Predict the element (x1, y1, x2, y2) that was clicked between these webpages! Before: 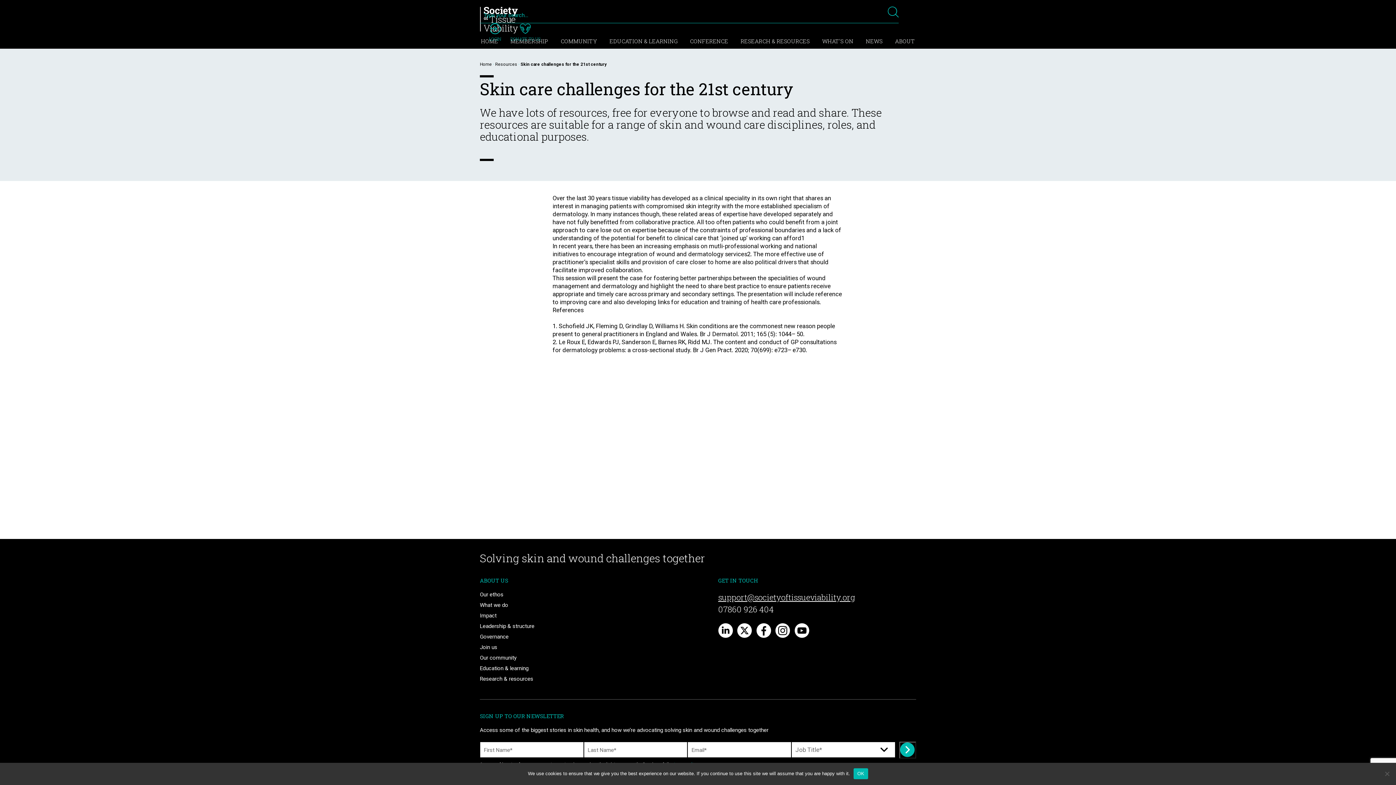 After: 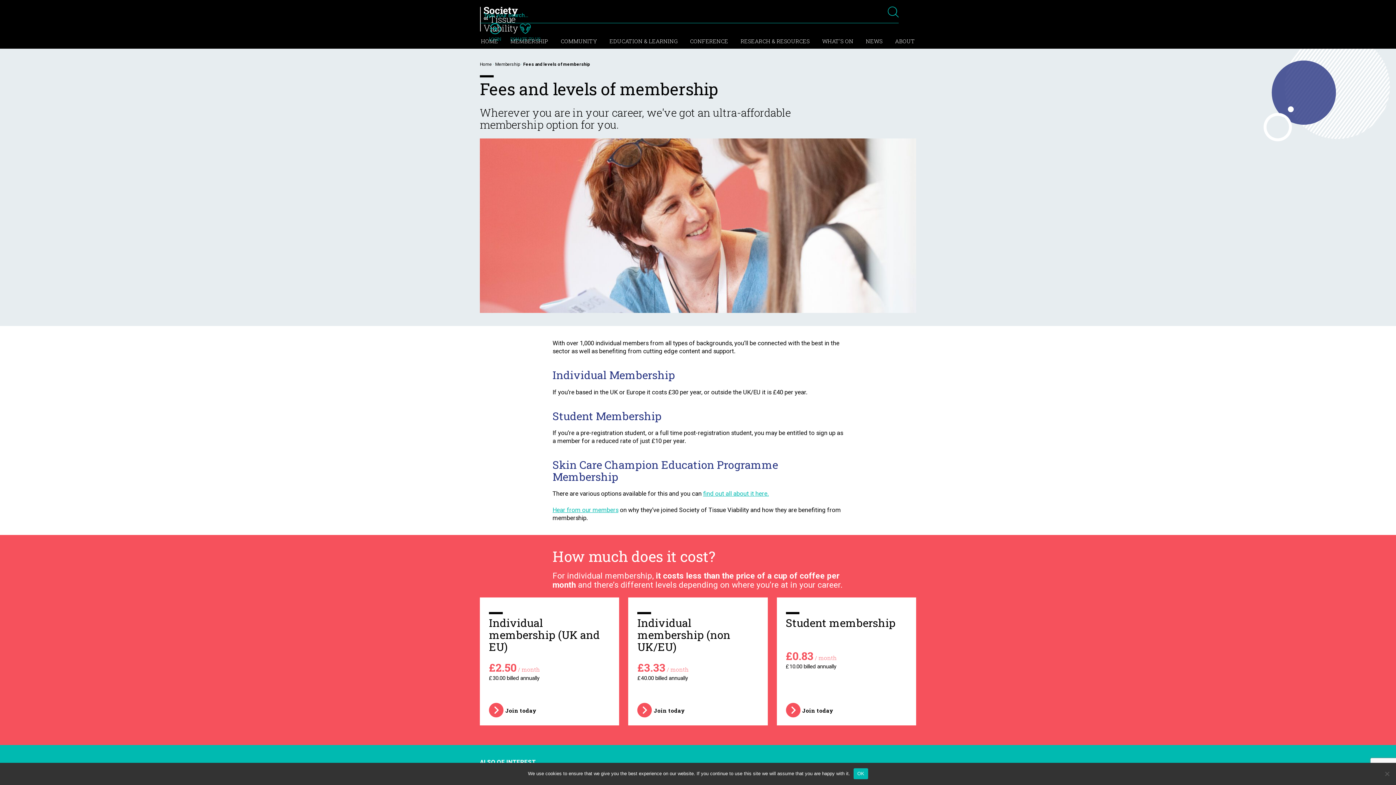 Action: label: Join us bbox: (480, 644, 497, 650)